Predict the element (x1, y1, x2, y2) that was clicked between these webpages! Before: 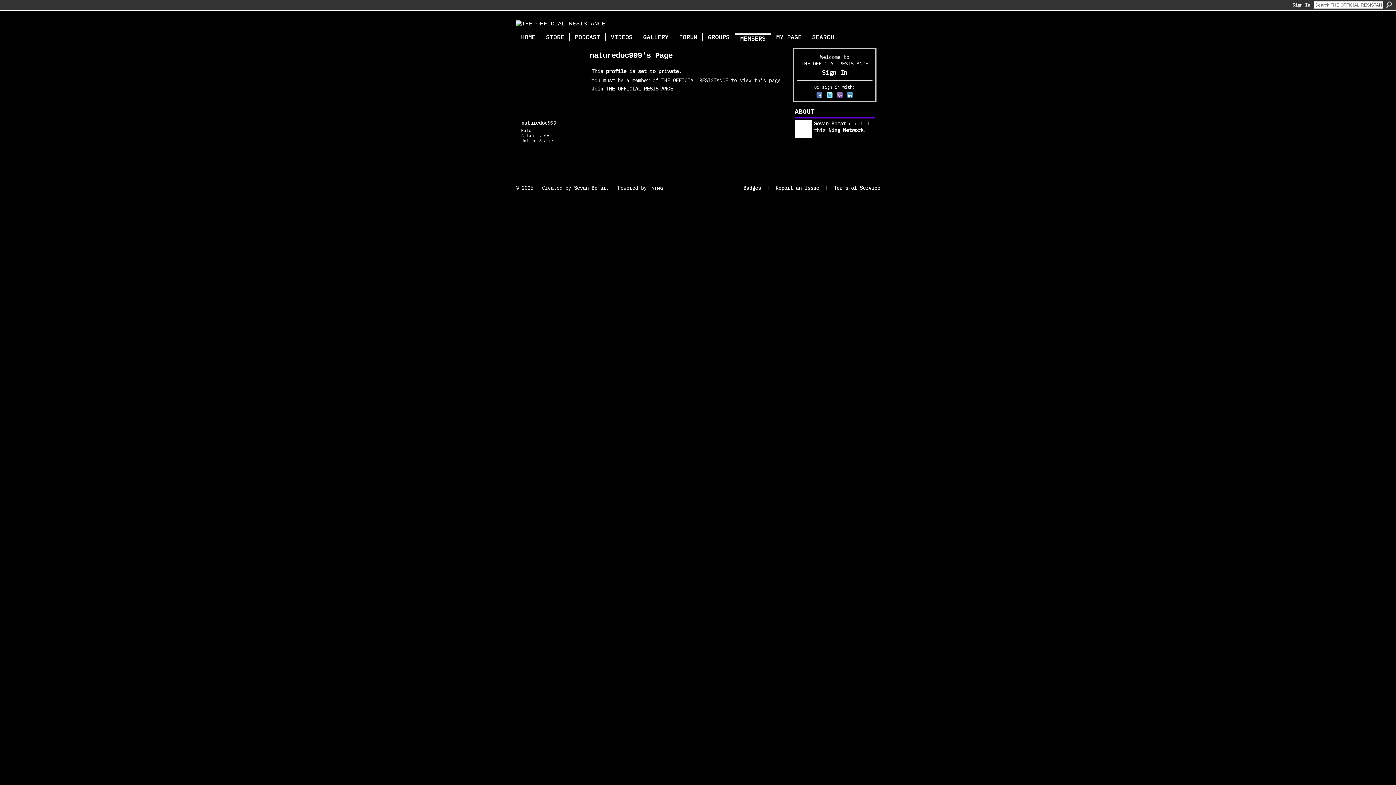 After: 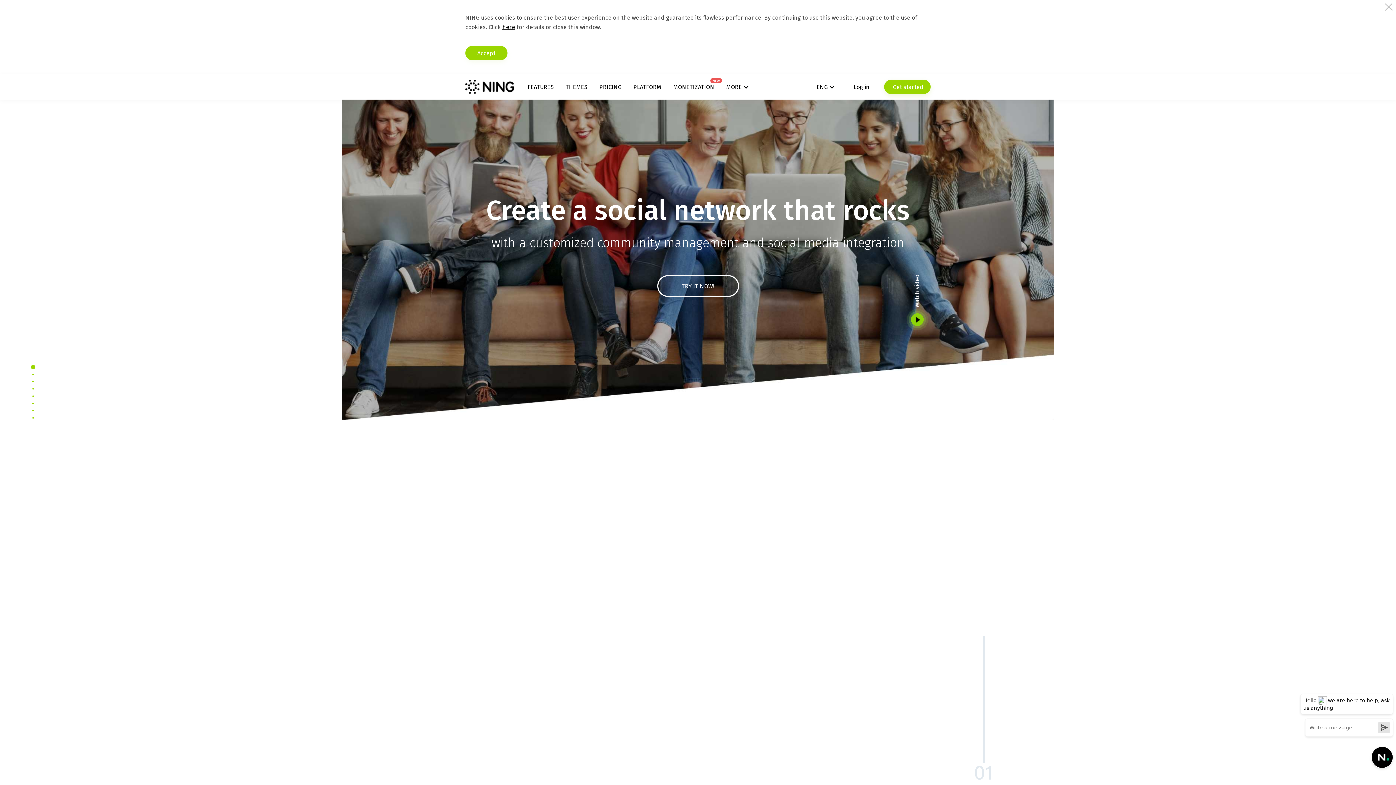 Action: bbox: (828, 126, 863, 133) label: Ning Network